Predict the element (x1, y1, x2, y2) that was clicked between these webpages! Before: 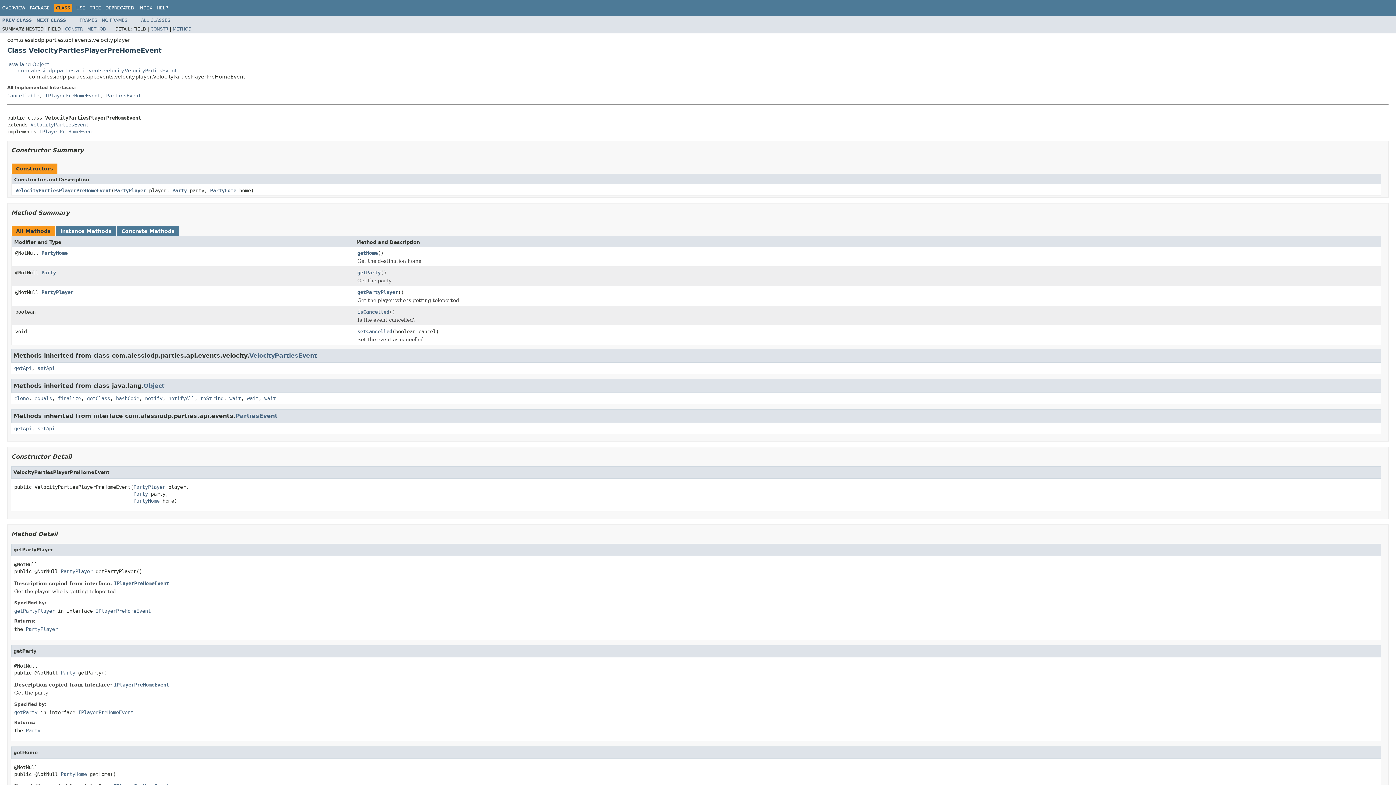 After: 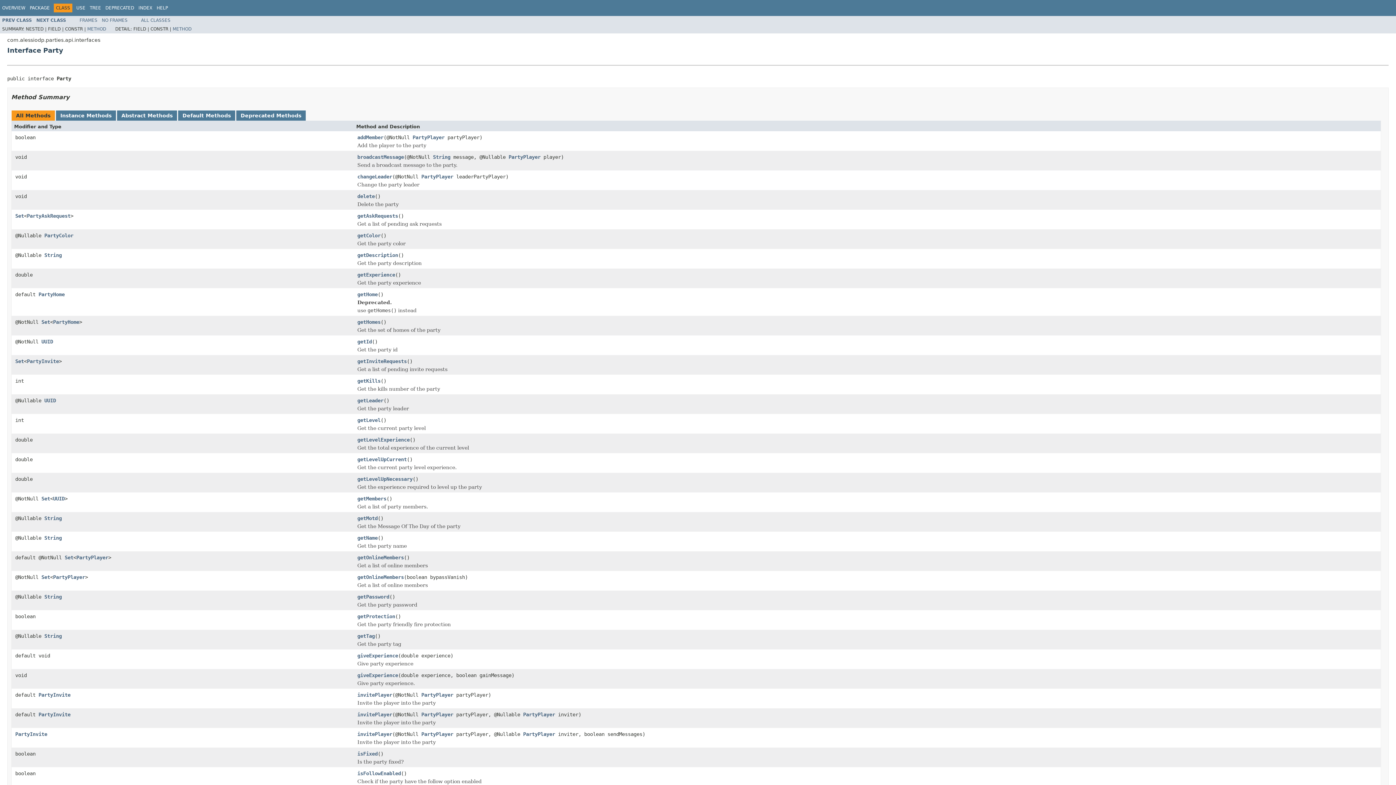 Action: bbox: (25, 727, 40, 733) label: Party